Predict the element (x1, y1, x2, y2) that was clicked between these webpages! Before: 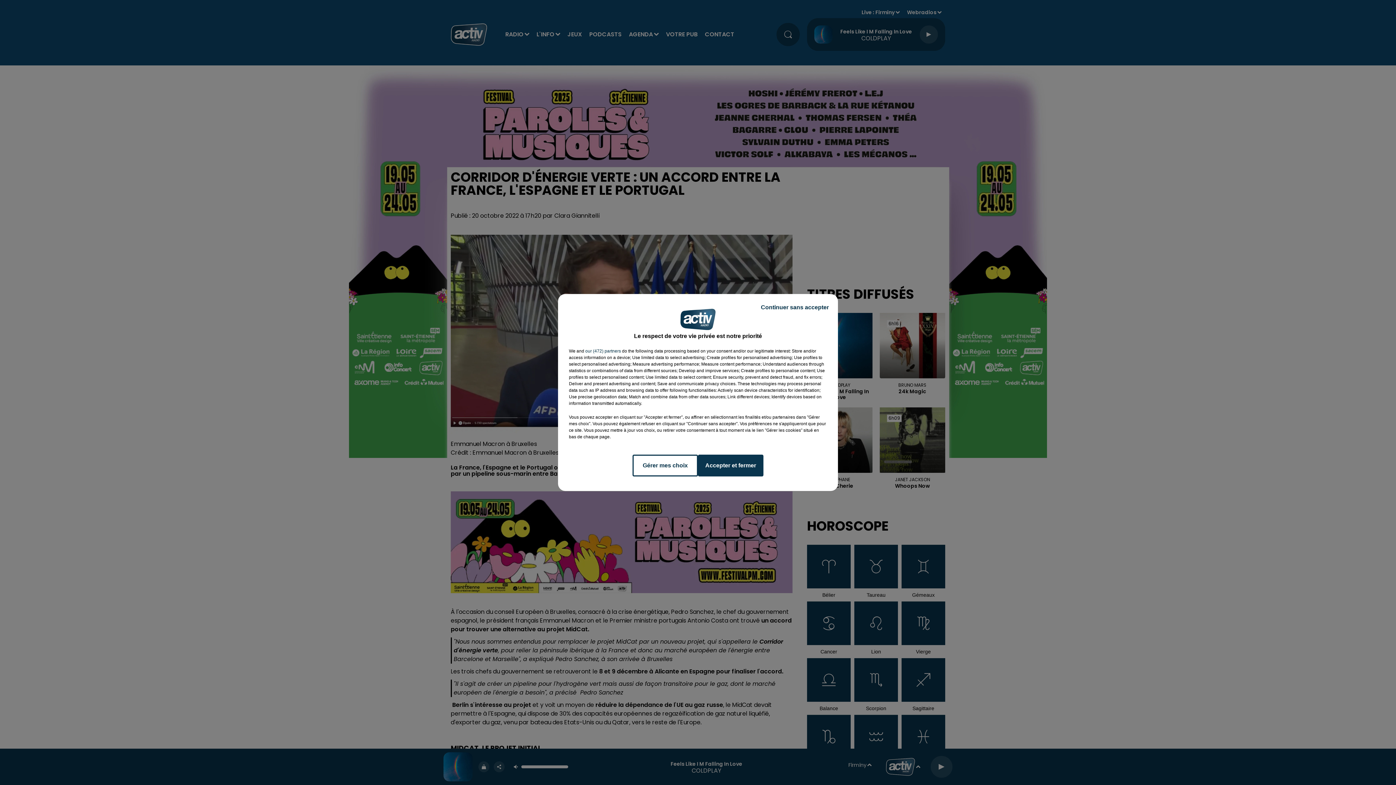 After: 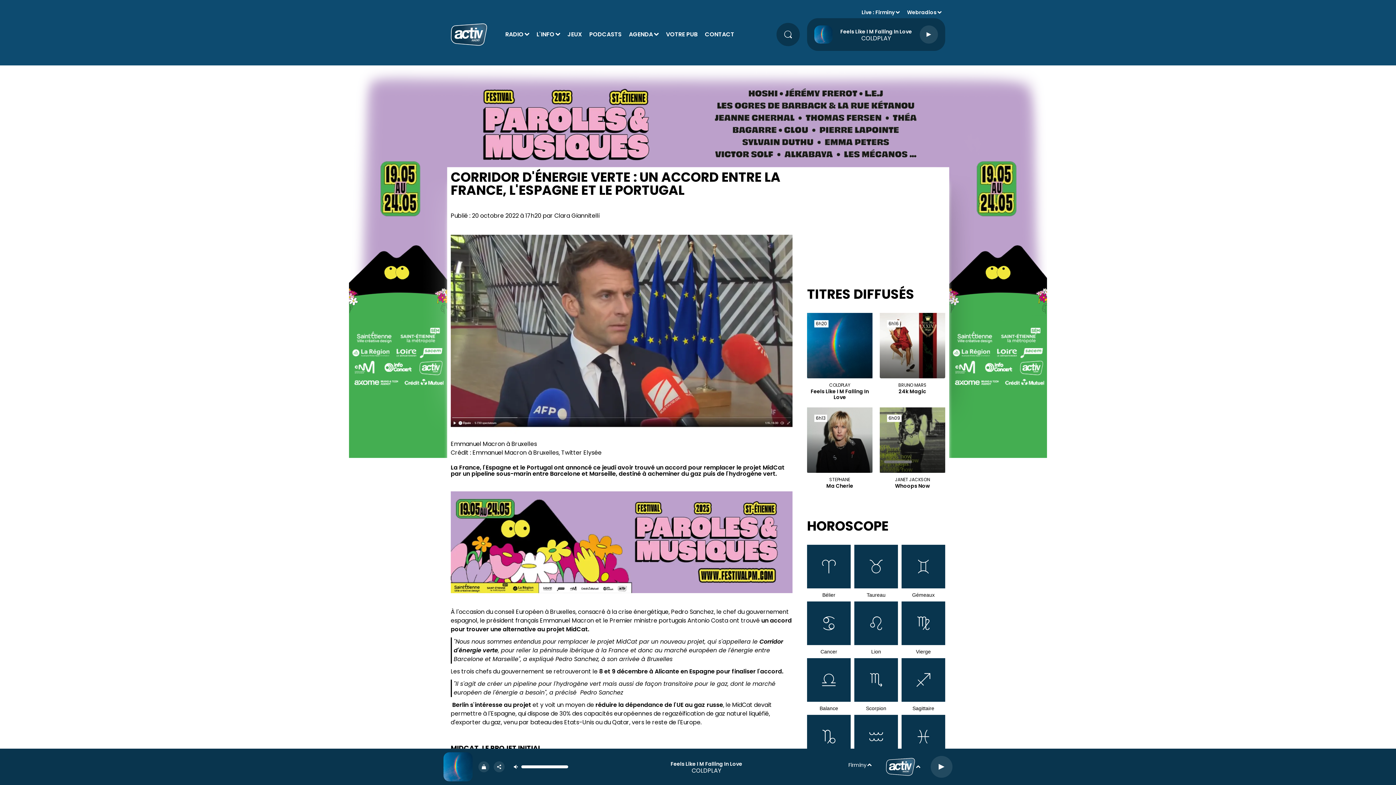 Action: label: Continuer sans accepter bbox: (755, 297, 834, 317)